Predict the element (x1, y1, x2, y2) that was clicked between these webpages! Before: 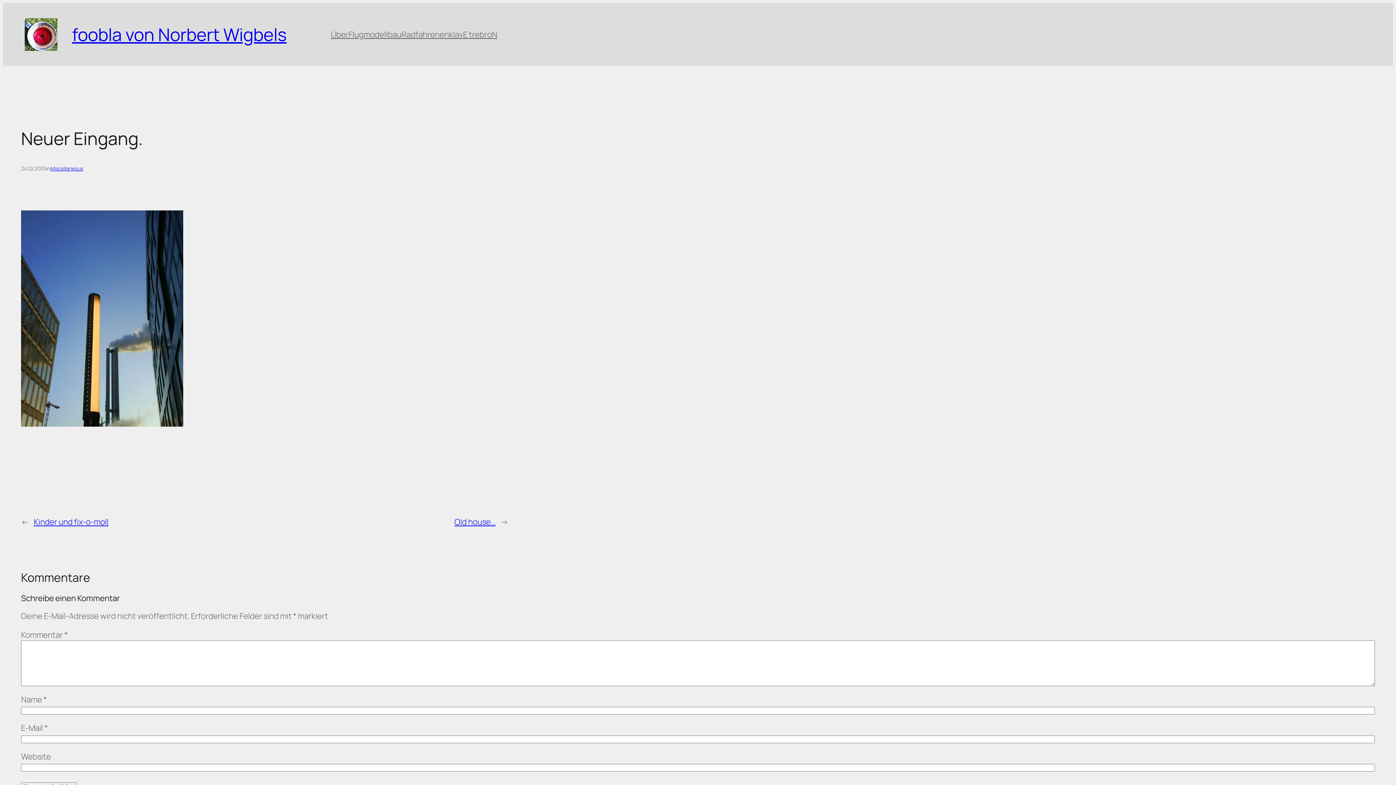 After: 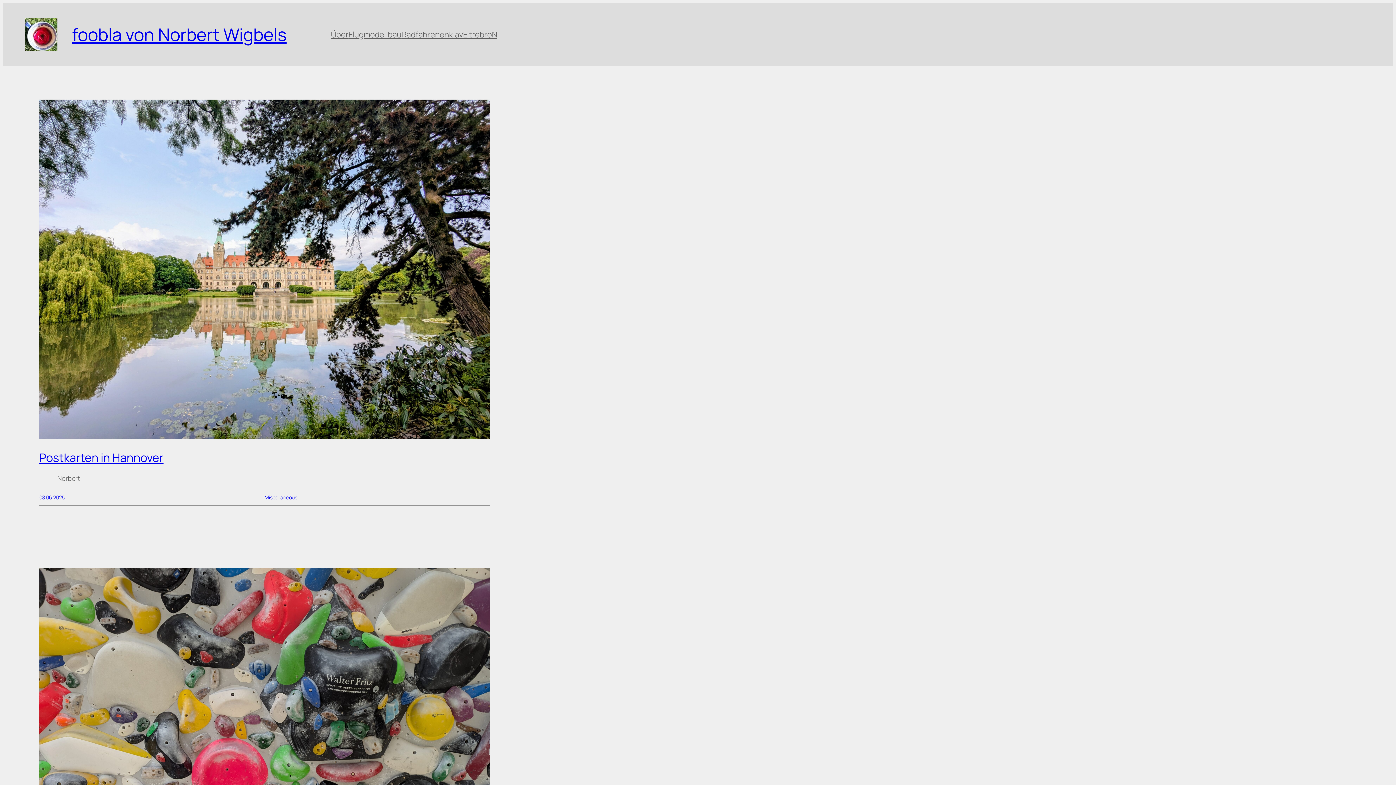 Action: bbox: (72, 22, 286, 46) label: foobla von Norbert Wigbels